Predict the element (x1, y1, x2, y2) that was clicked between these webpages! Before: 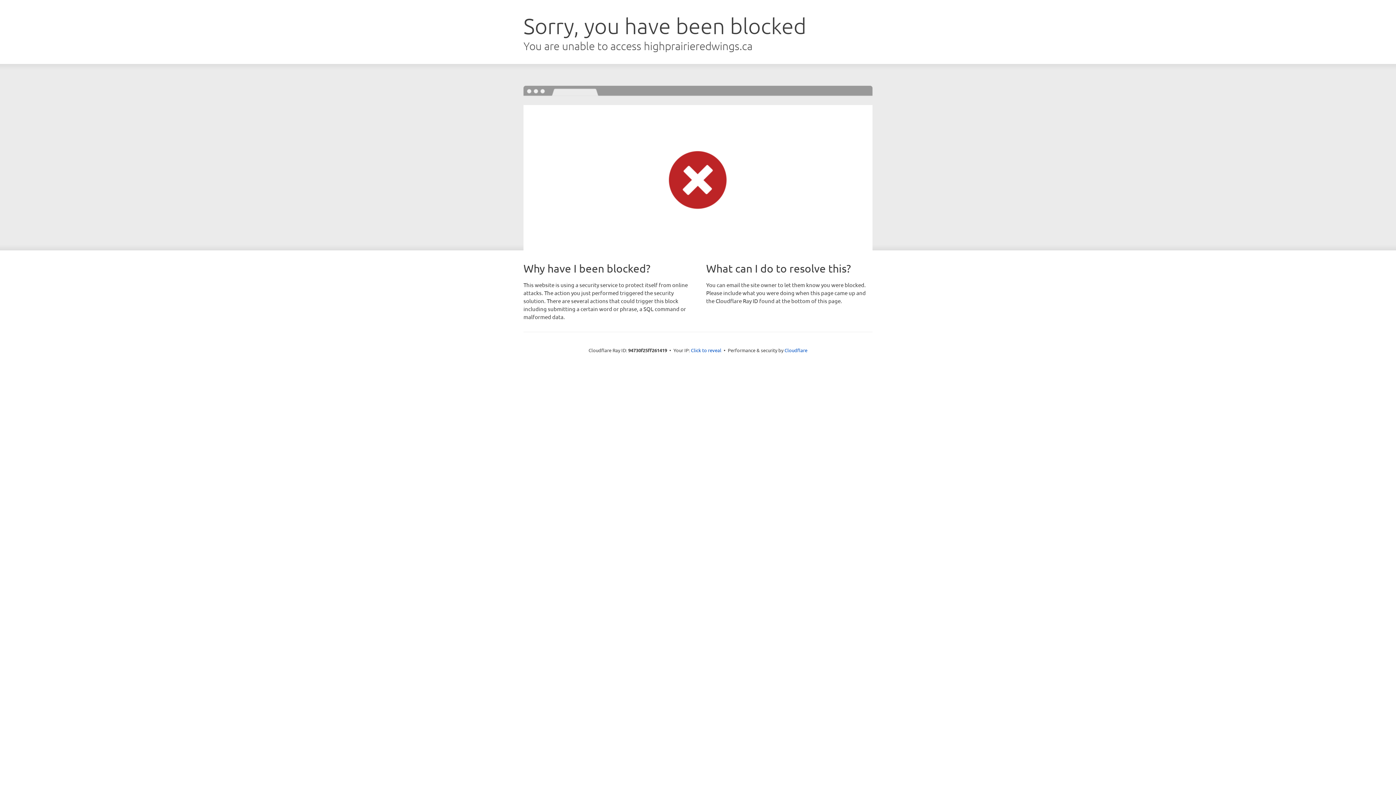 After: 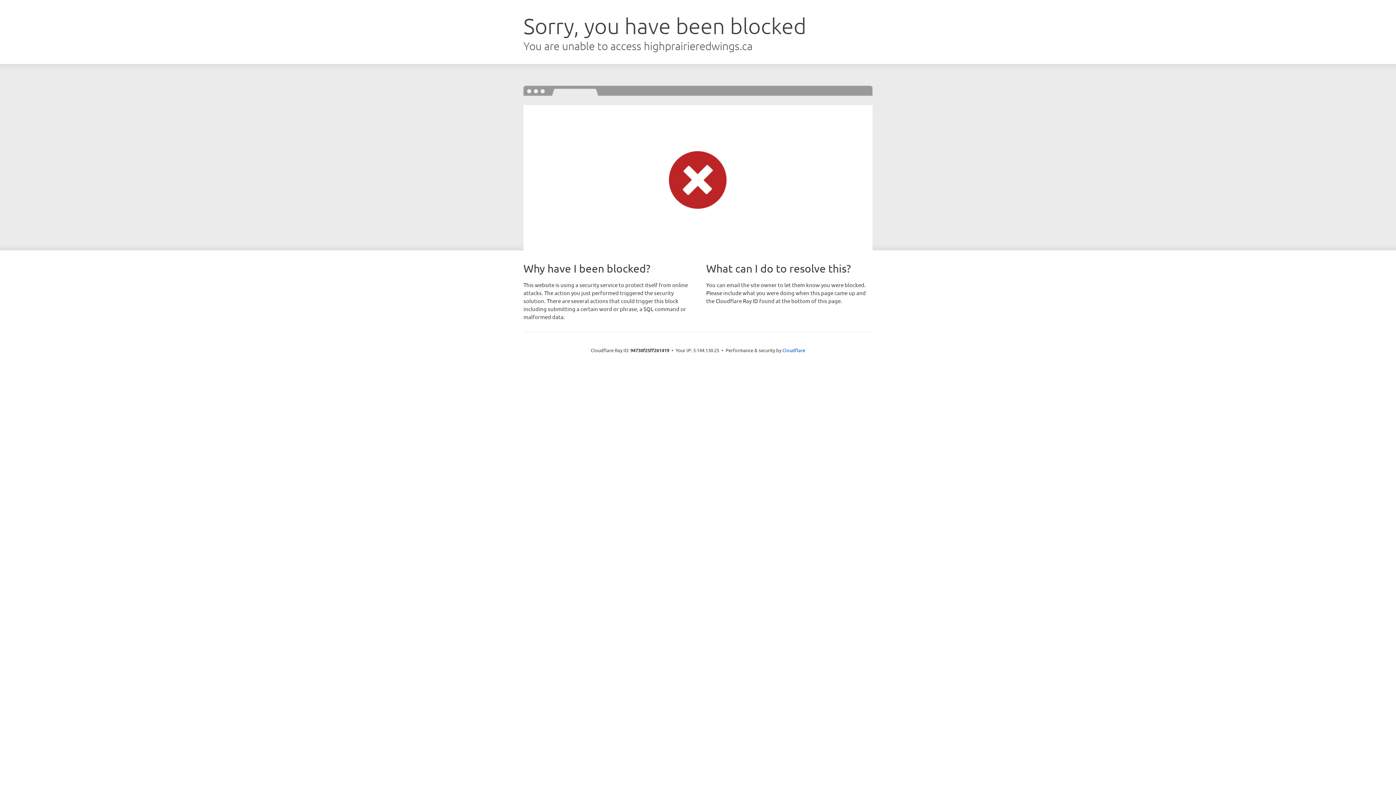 Action: label: Click to reveal bbox: (691, 346, 721, 353)